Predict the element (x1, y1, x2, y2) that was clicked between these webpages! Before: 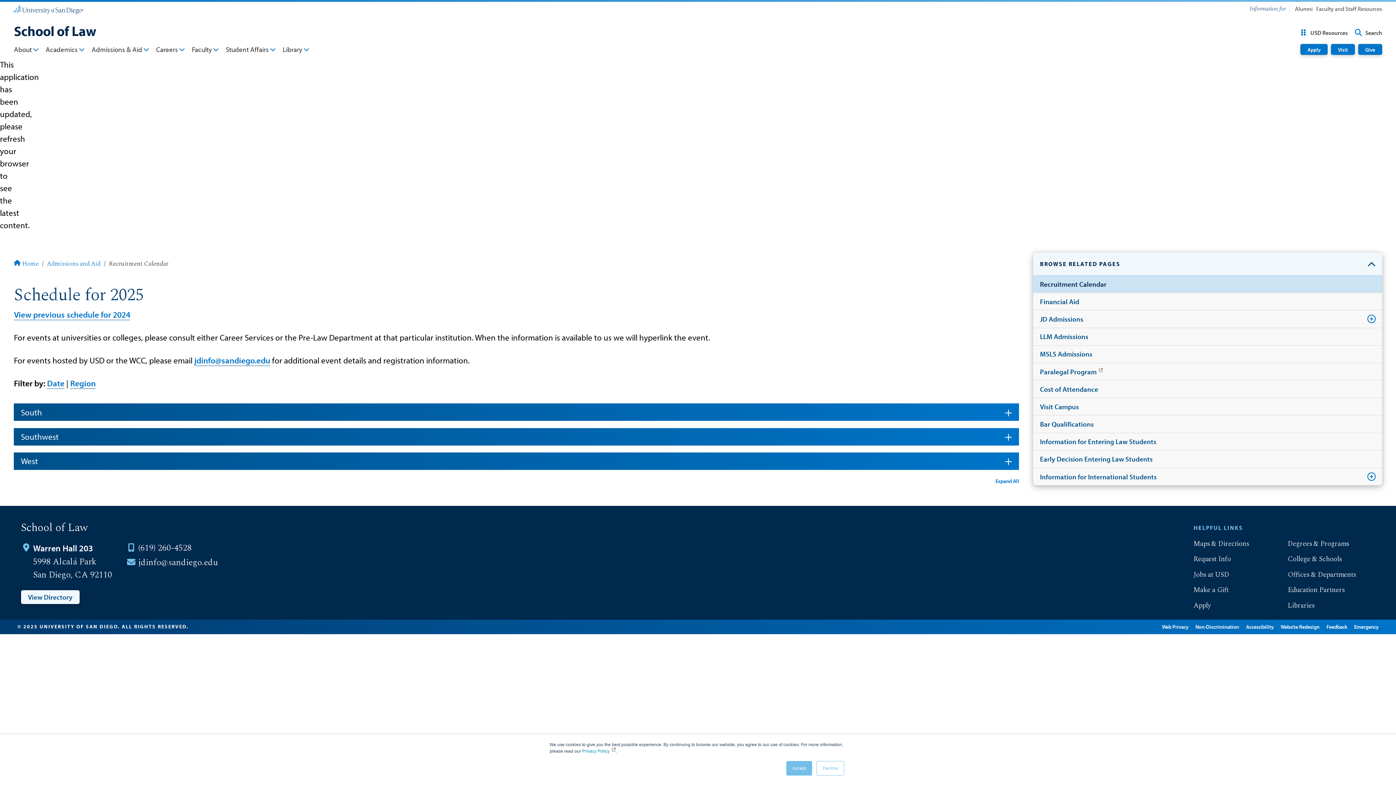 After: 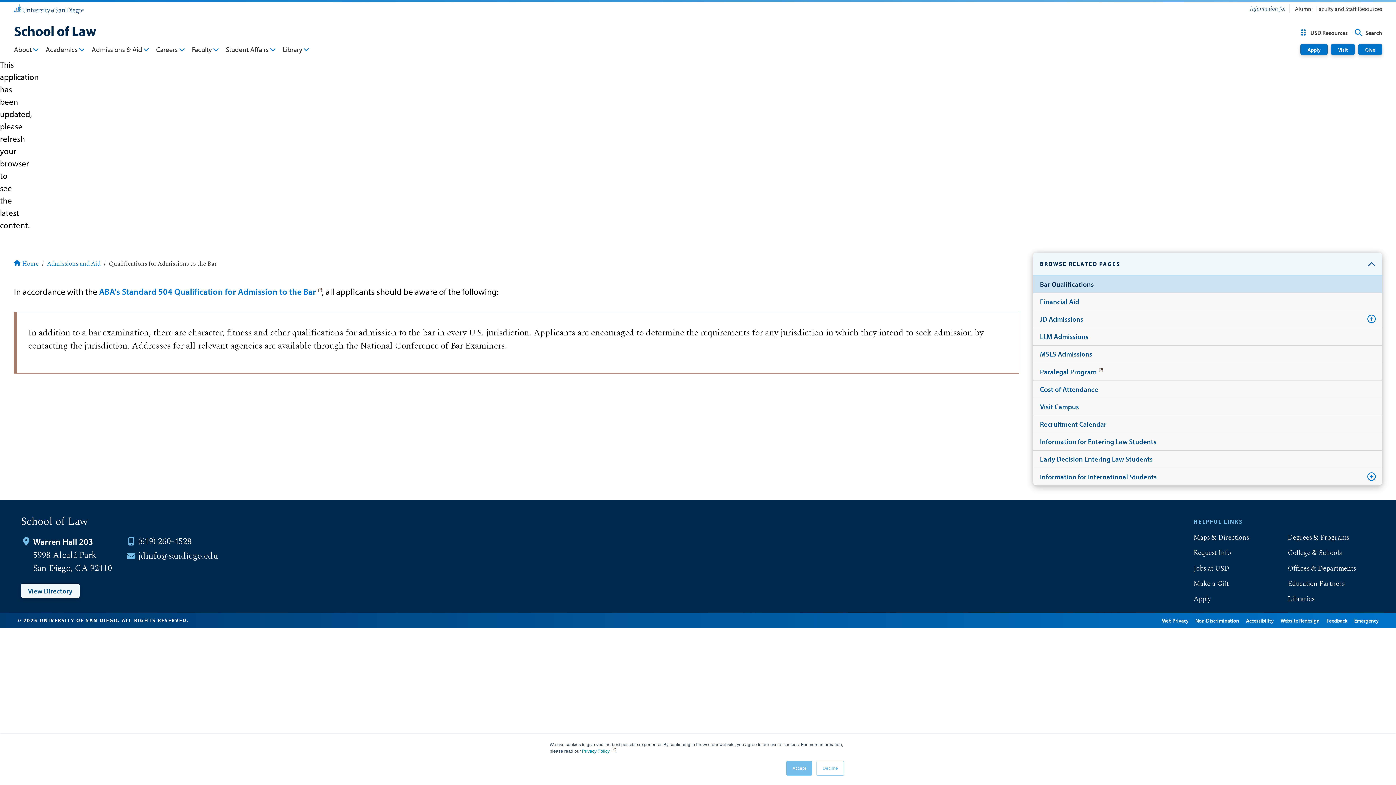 Action: bbox: (1033, 415, 1382, 432) label: Bar Qualifications